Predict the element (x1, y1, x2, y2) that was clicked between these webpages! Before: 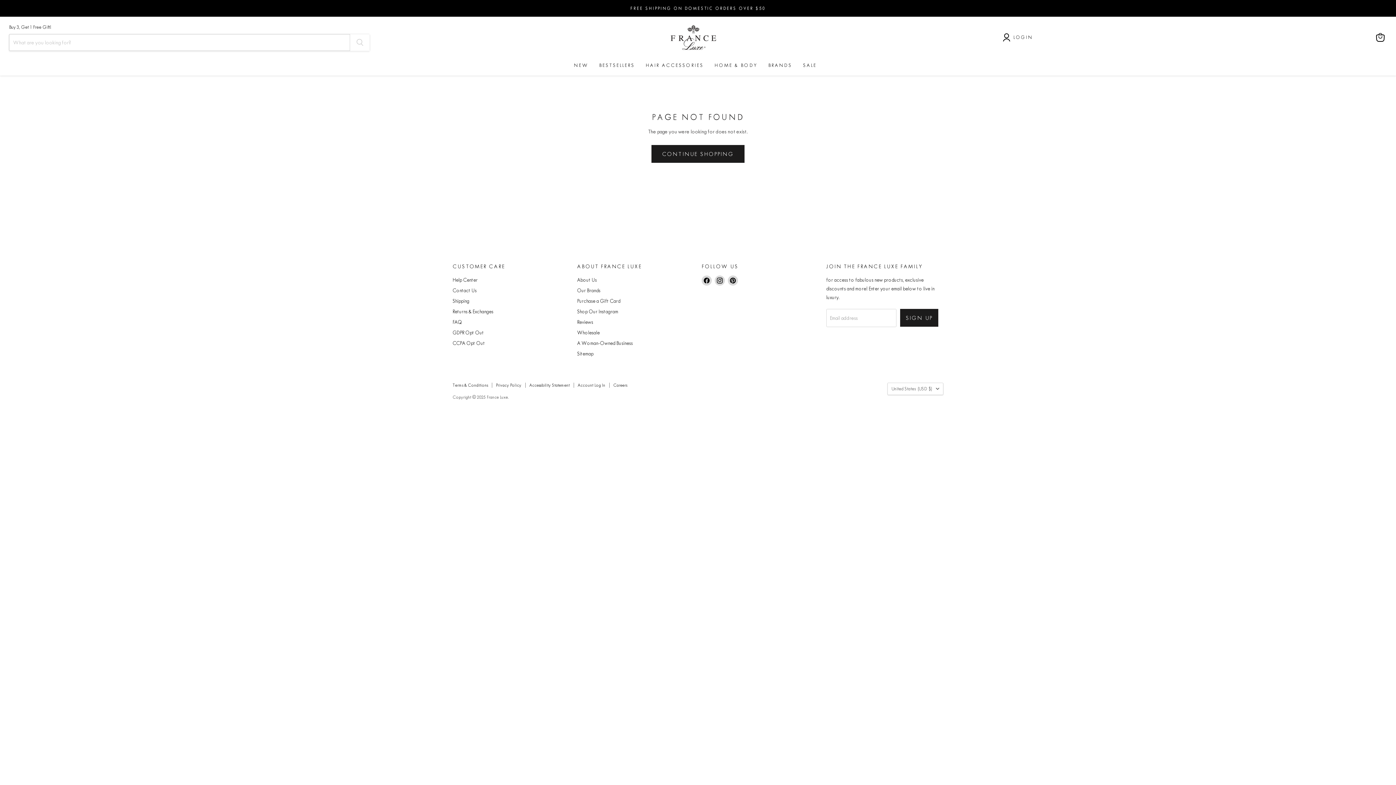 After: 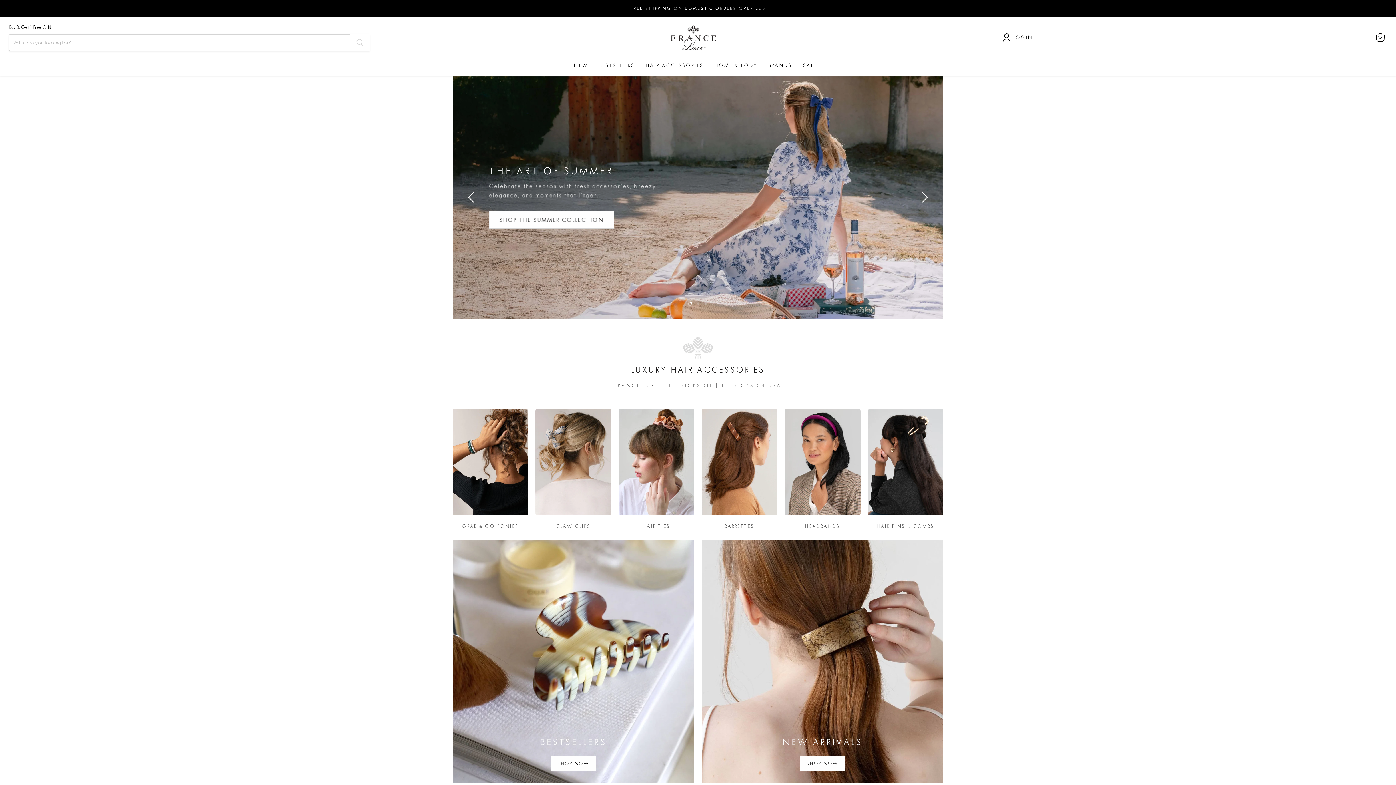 Action: bbox: (670, 24, 716, 49)